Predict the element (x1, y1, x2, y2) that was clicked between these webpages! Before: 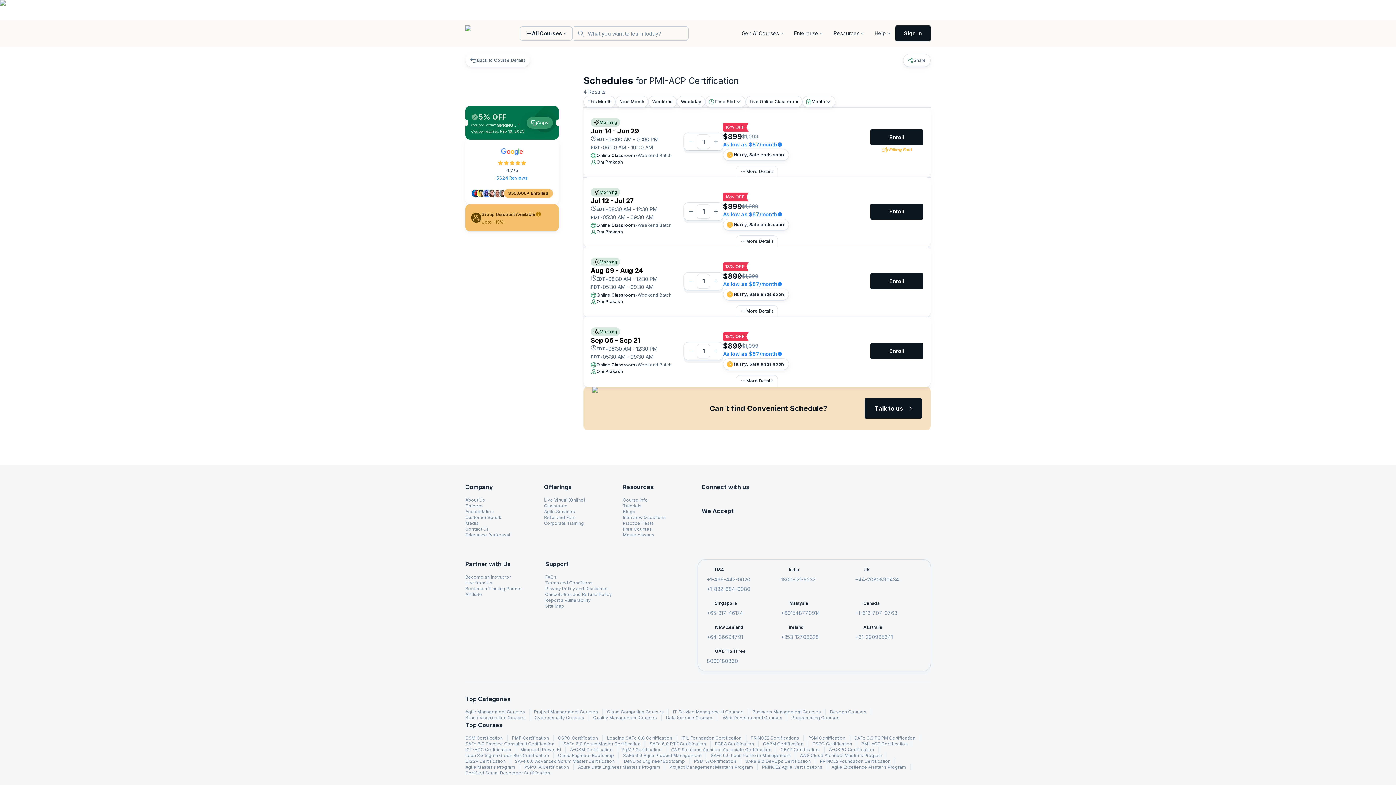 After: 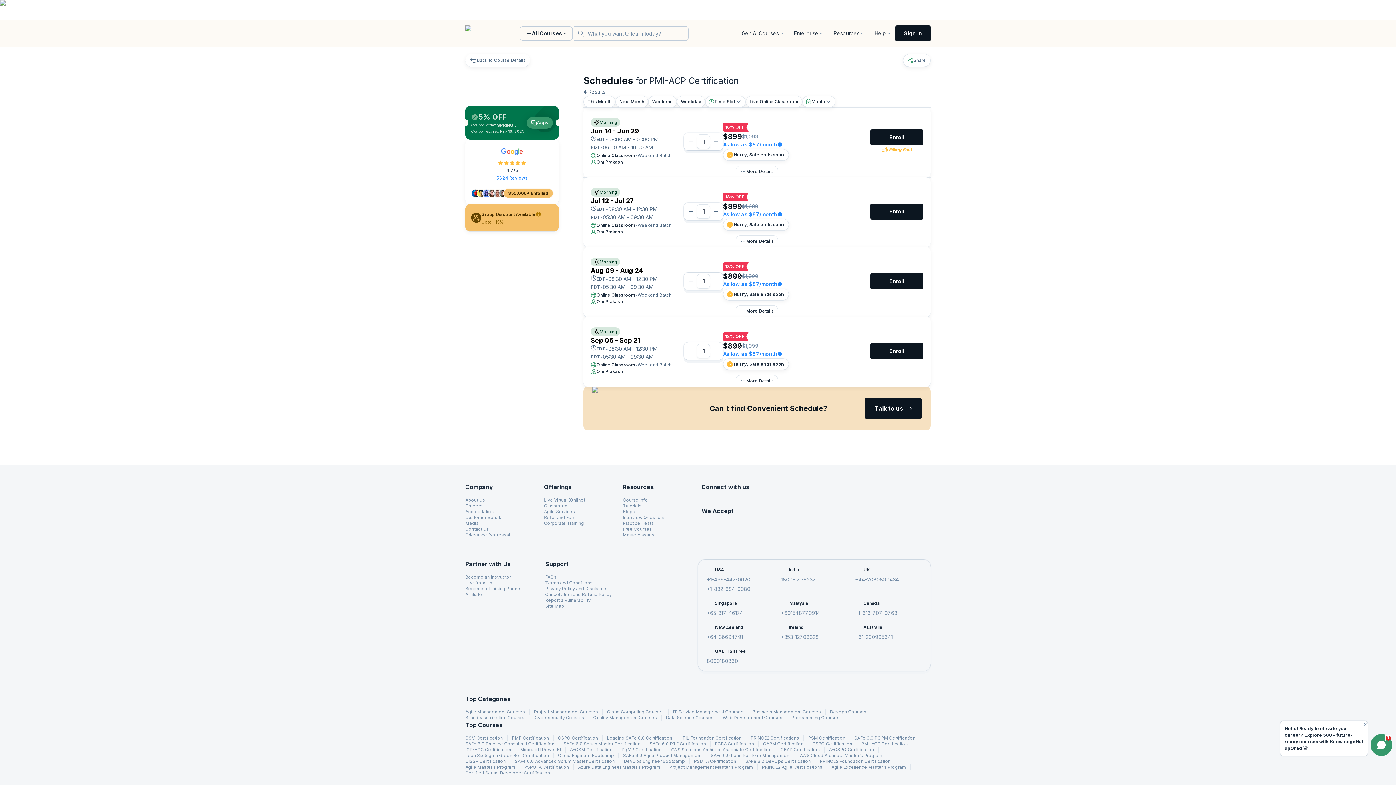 Action: label: +64-36694791 bbox: (706, 633, 773, 641)